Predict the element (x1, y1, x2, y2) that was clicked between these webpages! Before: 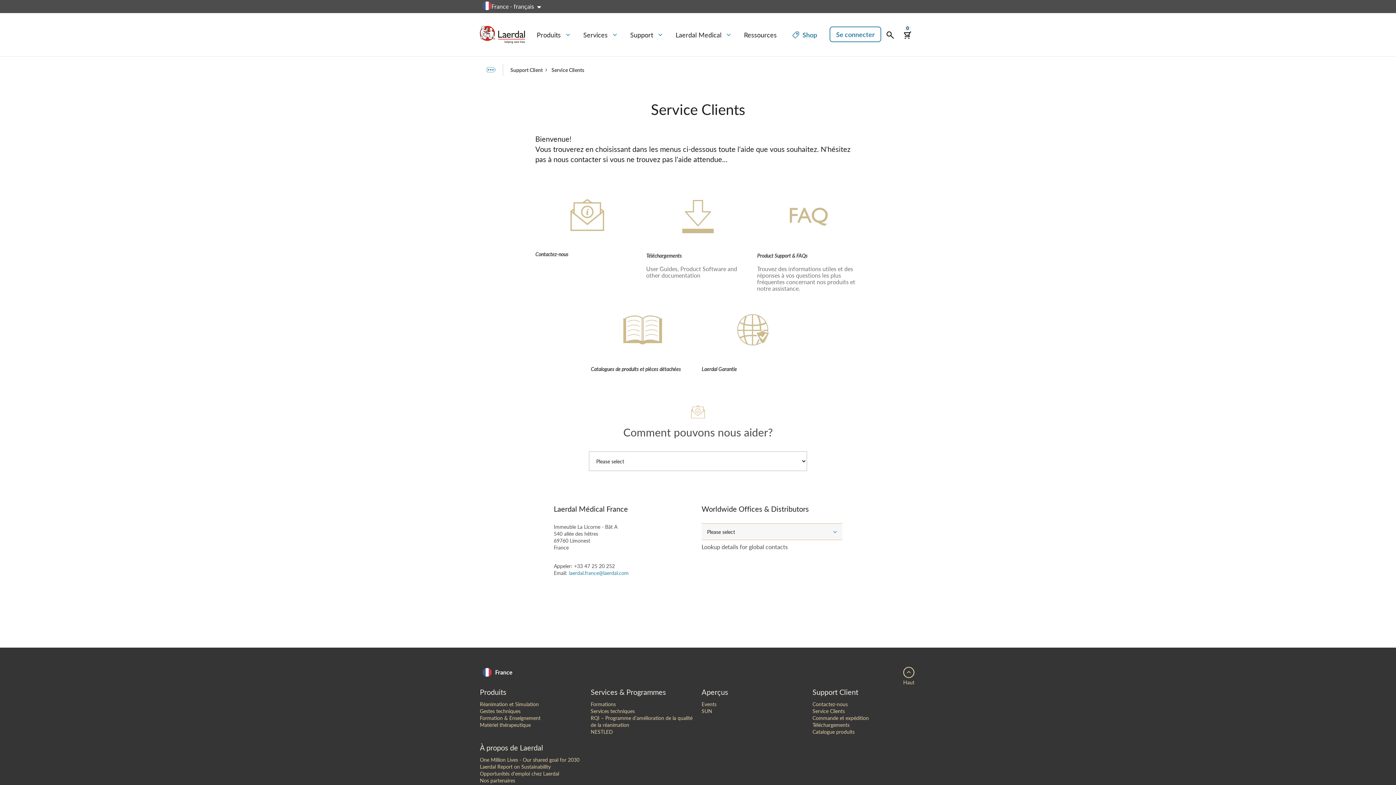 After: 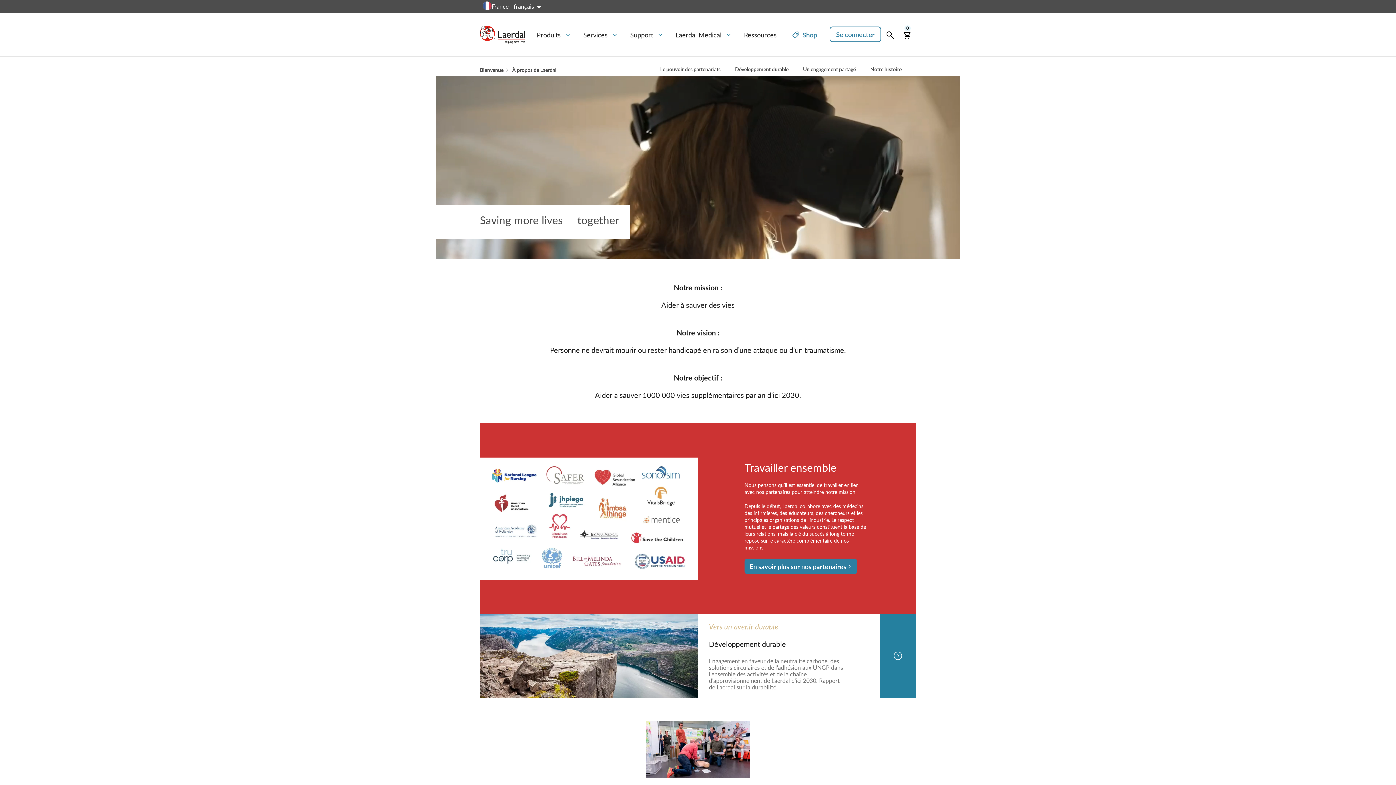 Action: bbox: (480, 742, 543, 752) label: À propos de Laerdal